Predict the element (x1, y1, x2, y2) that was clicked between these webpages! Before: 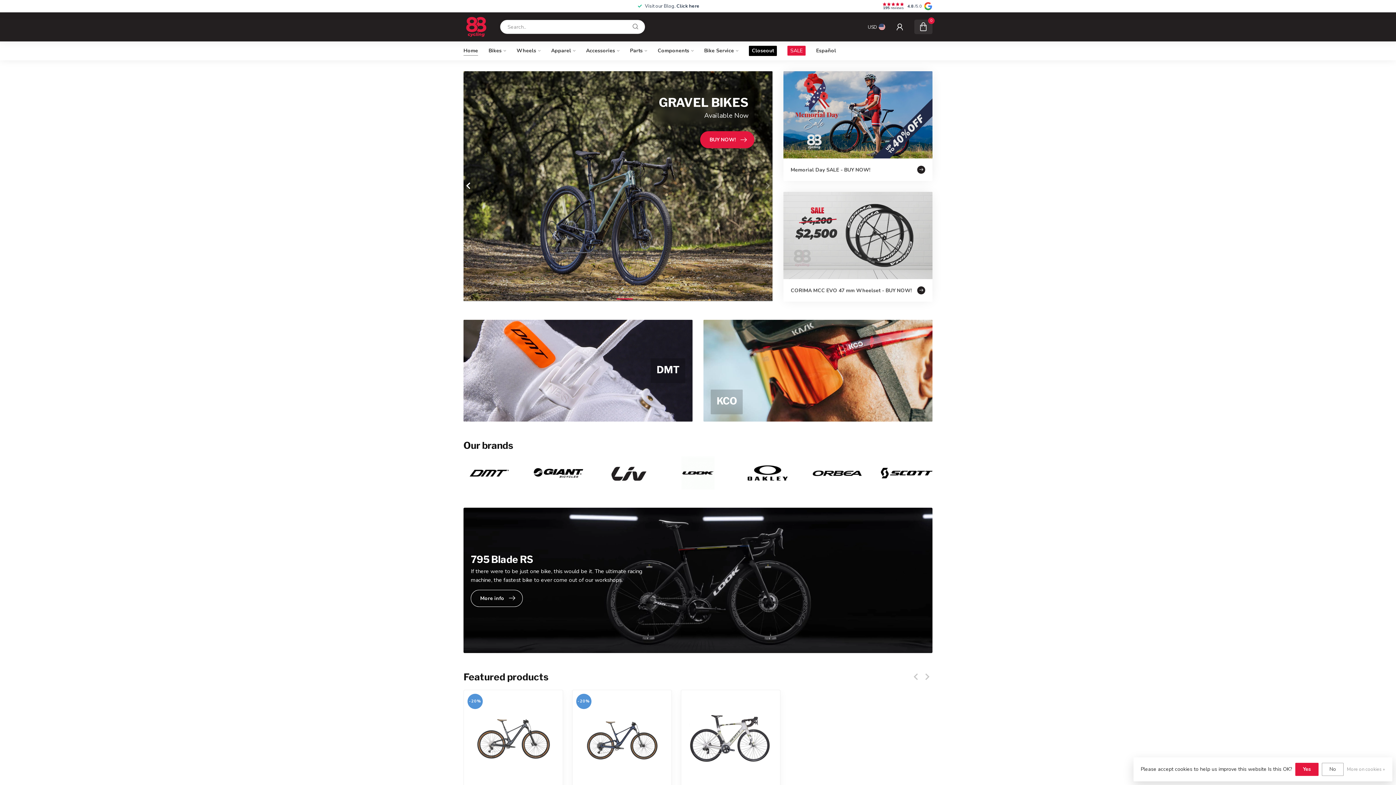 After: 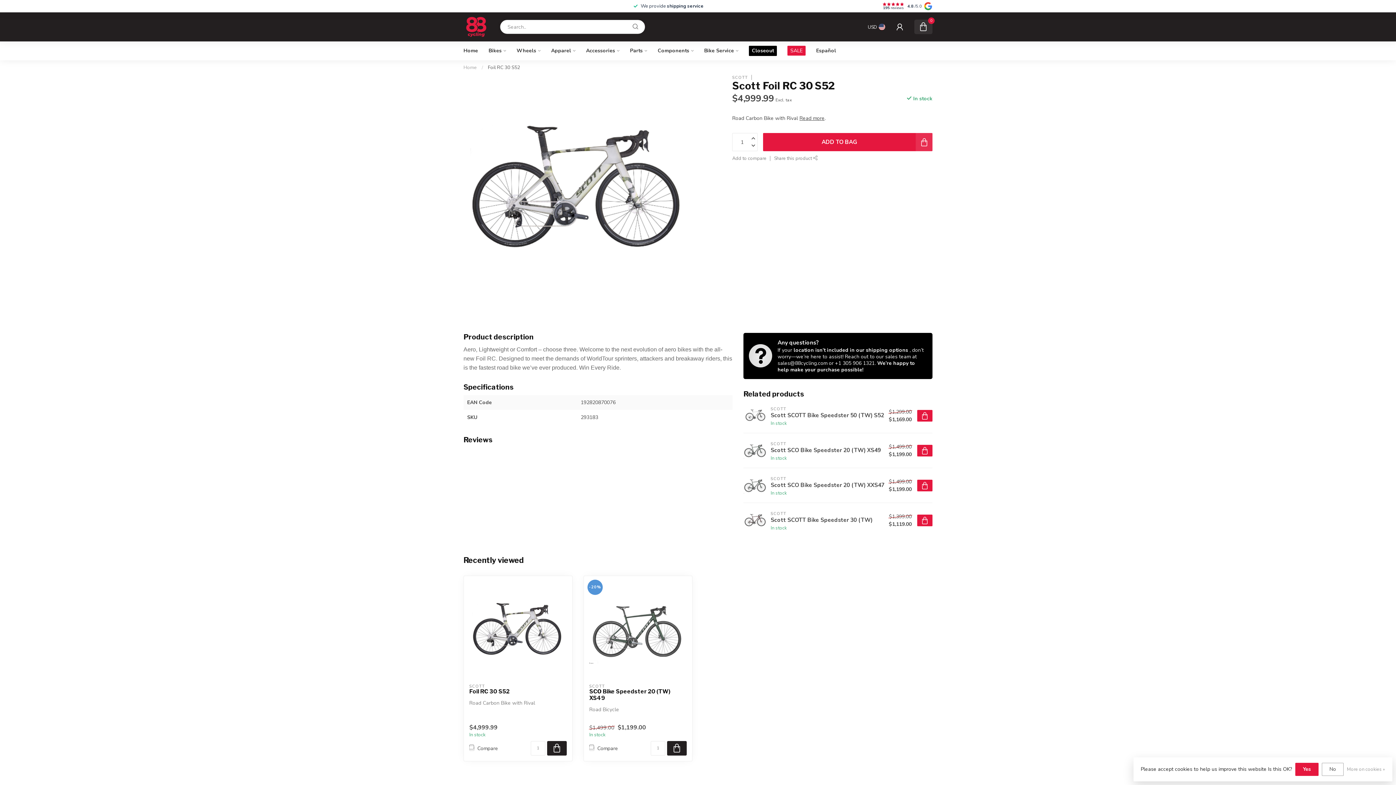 Action: bbox: (686, 695, 774, 783)